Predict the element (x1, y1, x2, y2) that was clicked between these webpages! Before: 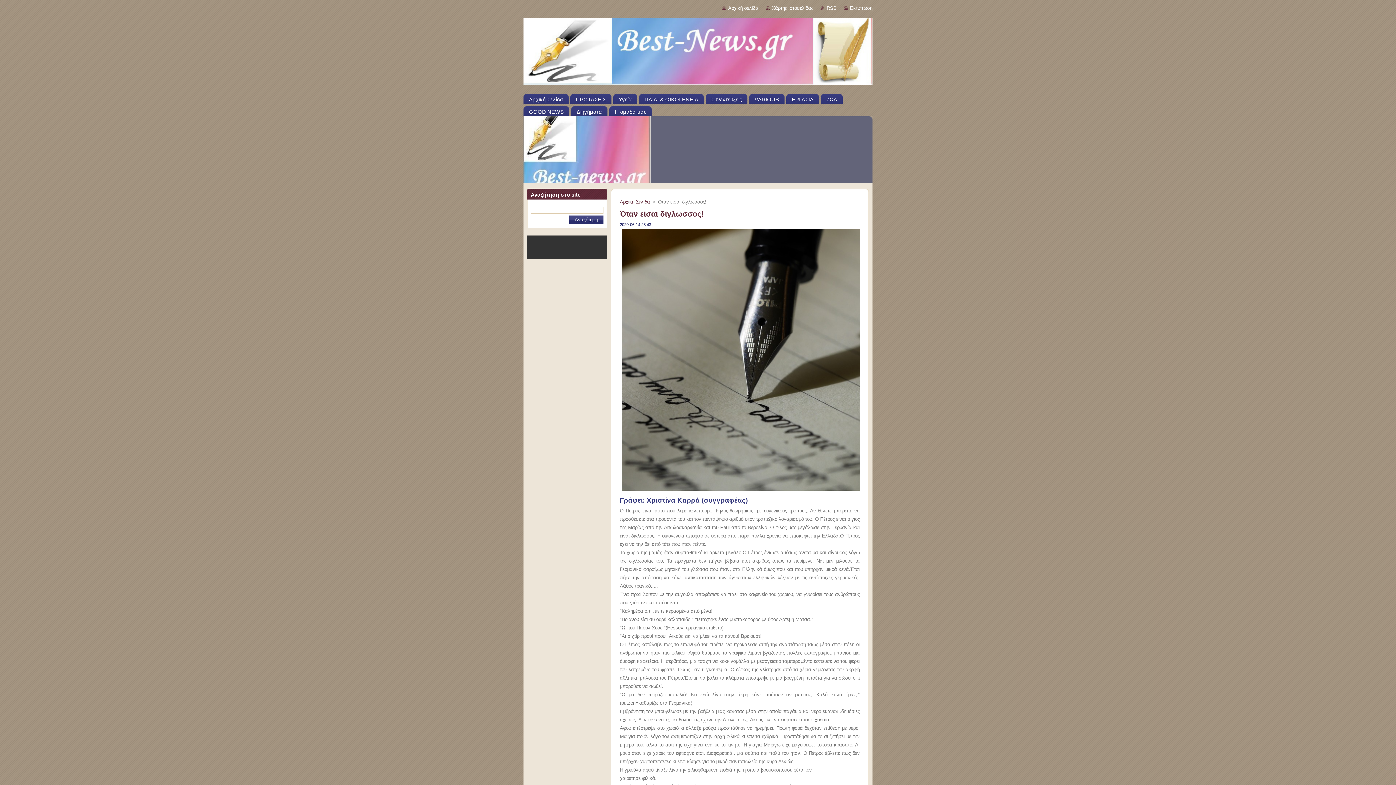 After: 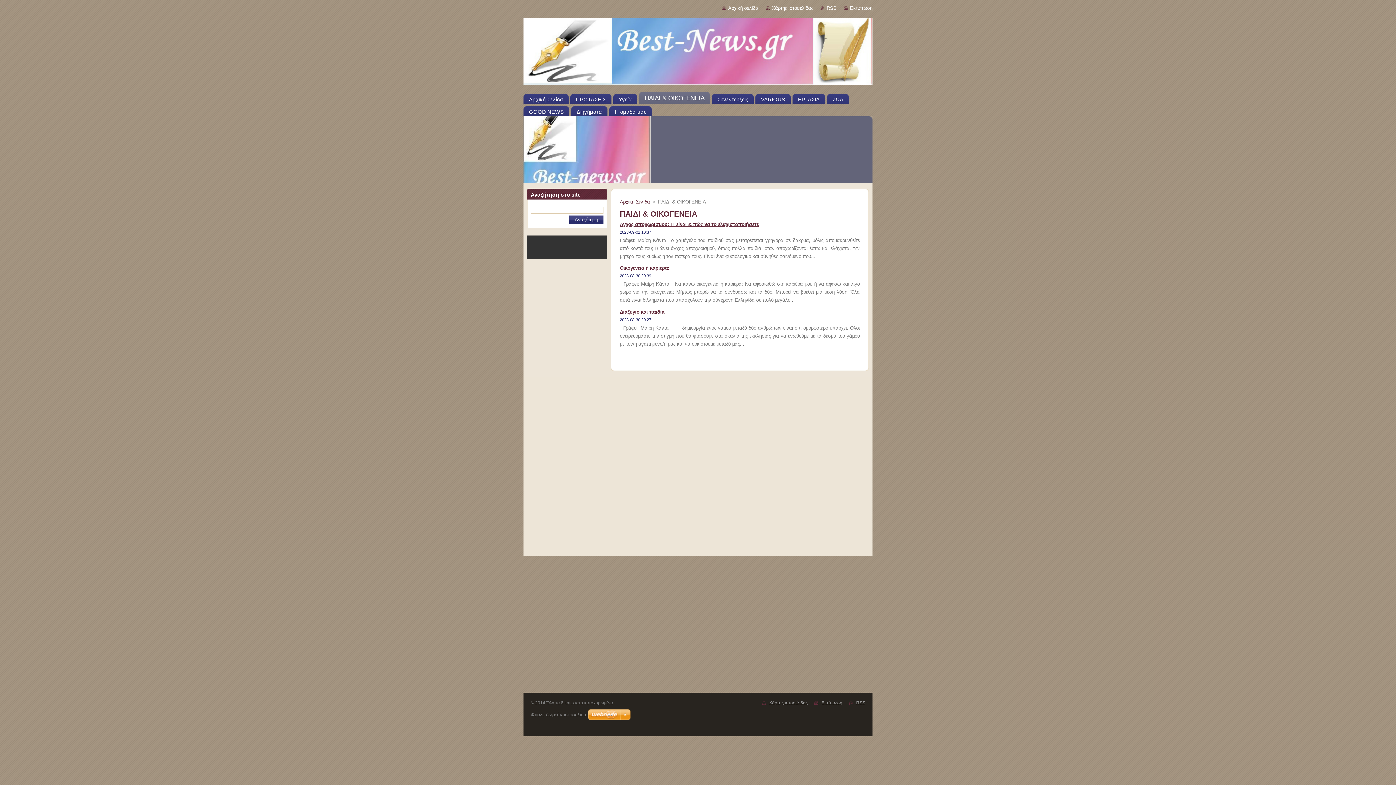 Action: bbox: (639, 91, 704, 104) label: ΠΑΙΔΙ & ΟΙΚΟΓΕΝΕΙΑ